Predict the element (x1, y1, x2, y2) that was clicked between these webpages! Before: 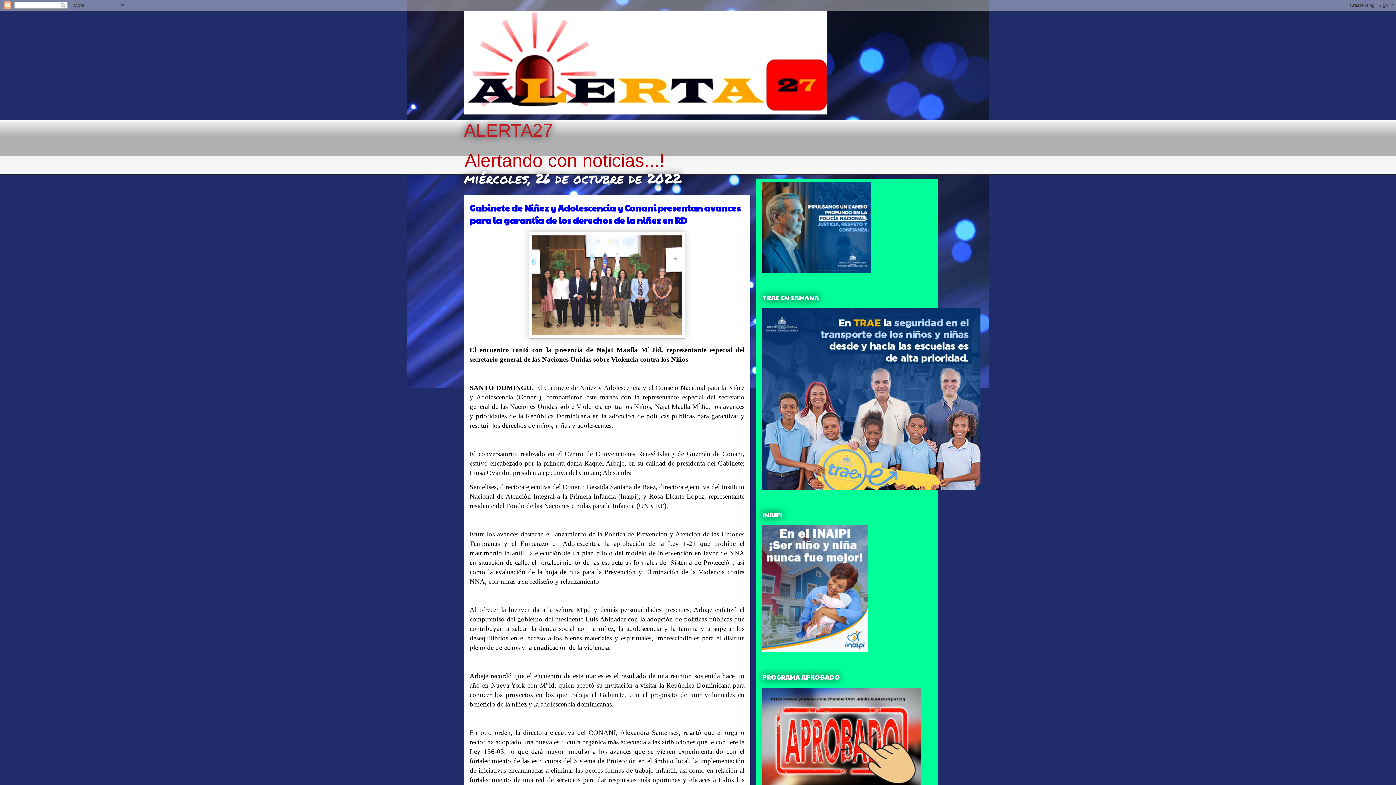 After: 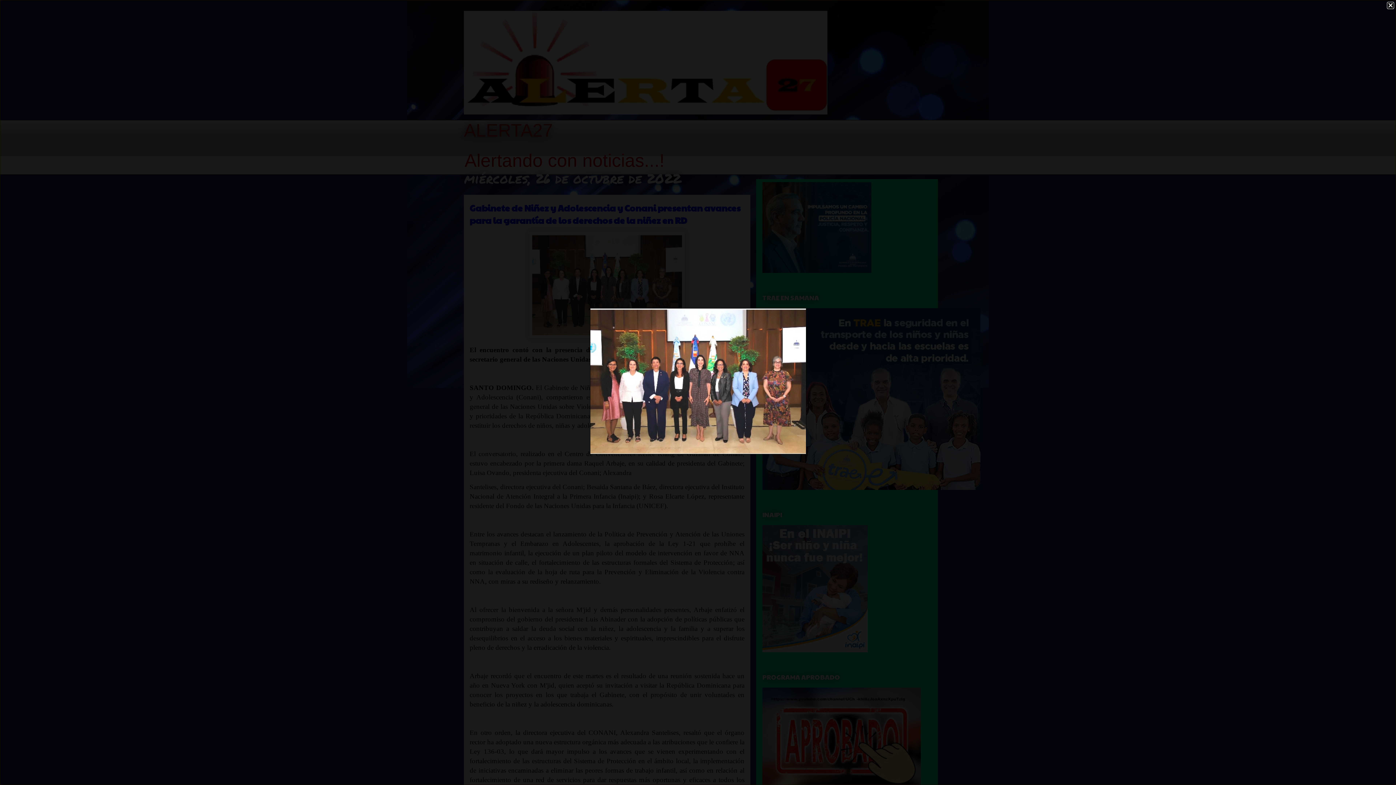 Action: bbox: (529, 334, 685, 340)